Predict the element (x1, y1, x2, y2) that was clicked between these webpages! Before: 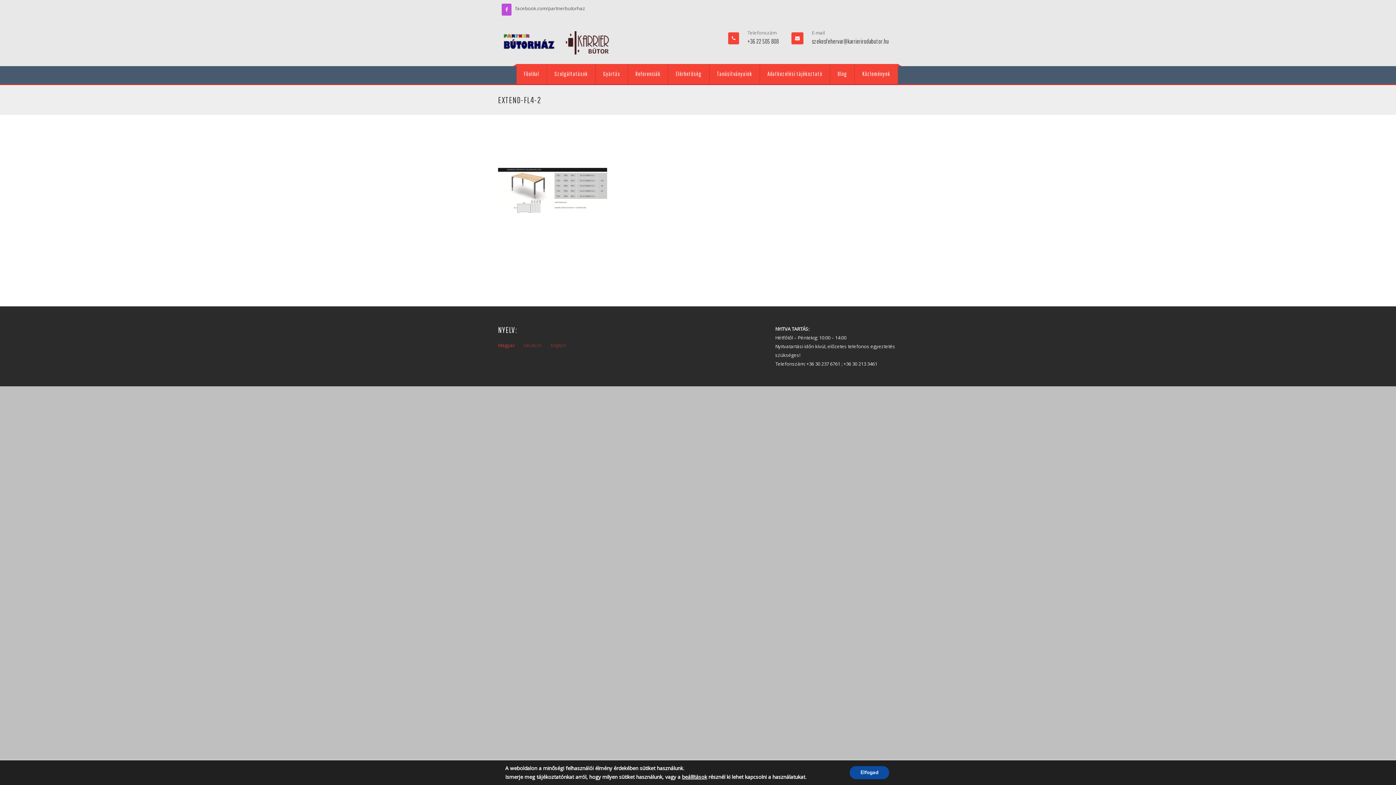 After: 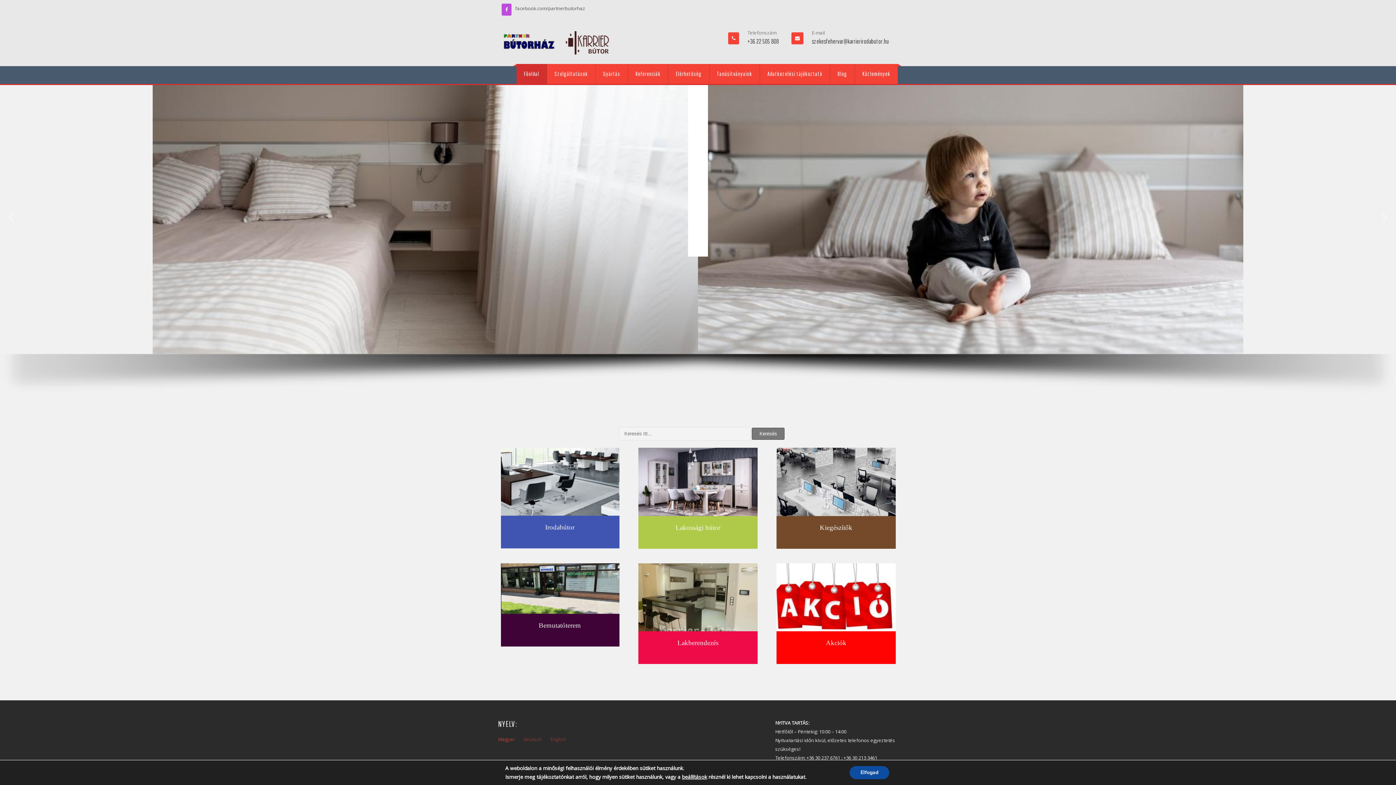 Action: bbox: (516, 64, 546, 84) label: Főoldal